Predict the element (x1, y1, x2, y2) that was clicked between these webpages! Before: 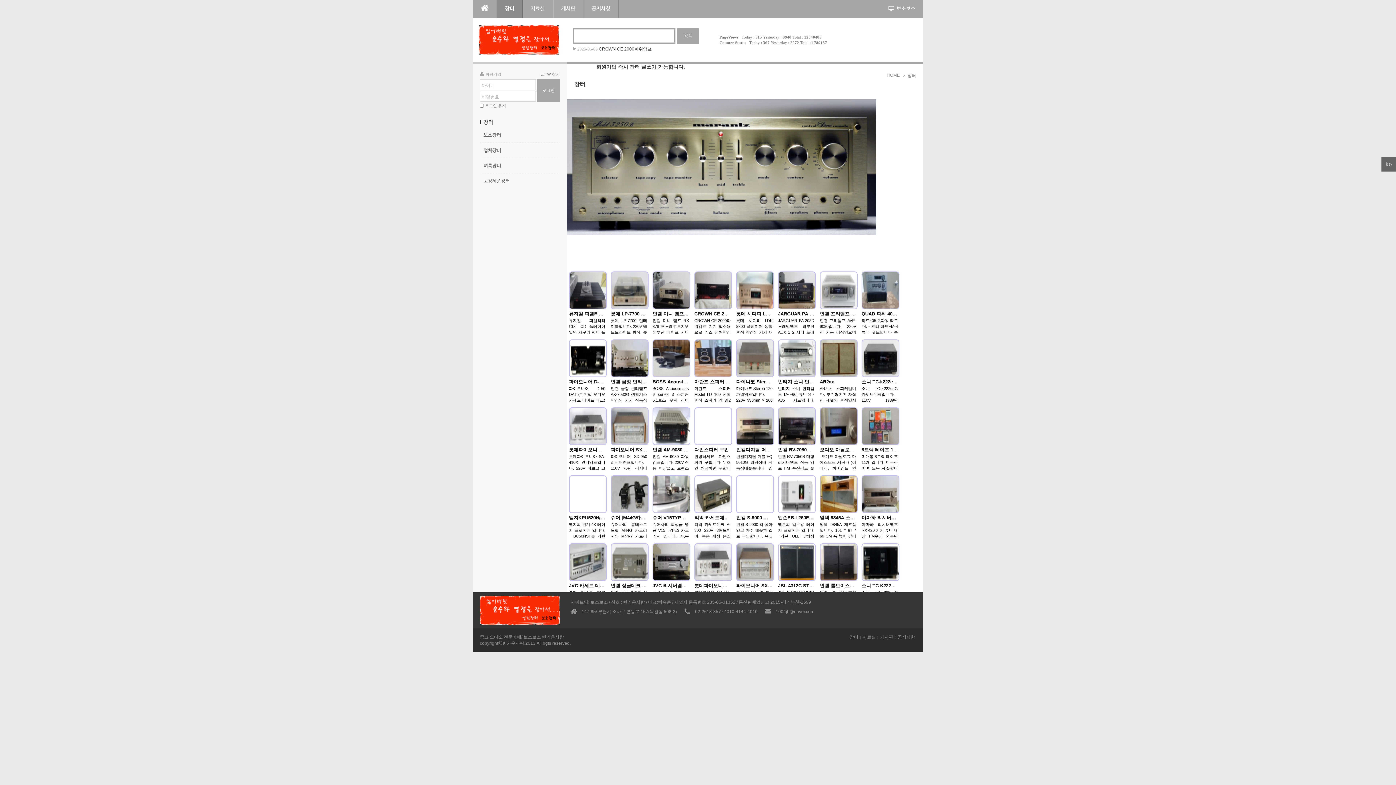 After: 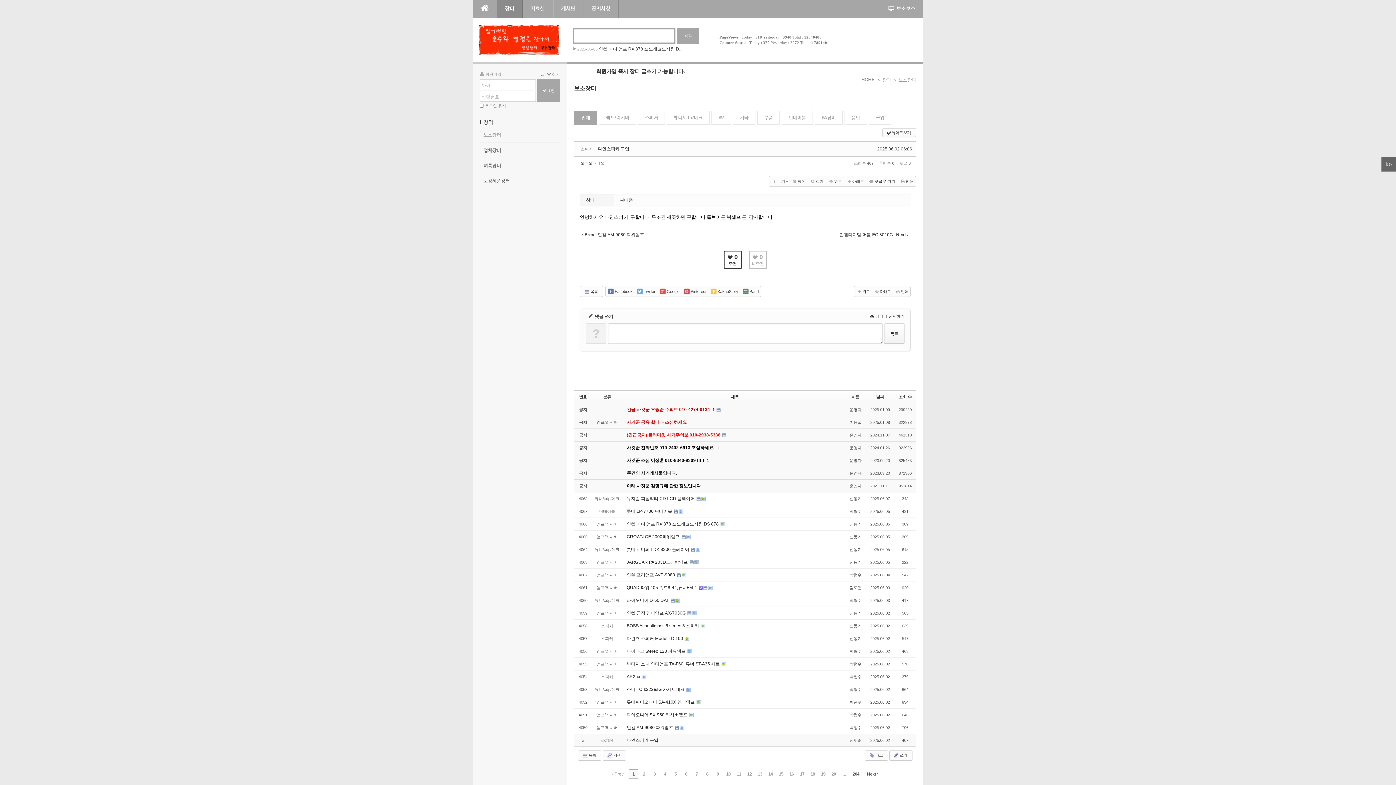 Action: bbox: (694, 453, 730, 472) label: 안녕하세요 다인스피커  구합니다  무조건 깨끗하면 구합니다 톨보이든 북셀프 든  감사합니다 